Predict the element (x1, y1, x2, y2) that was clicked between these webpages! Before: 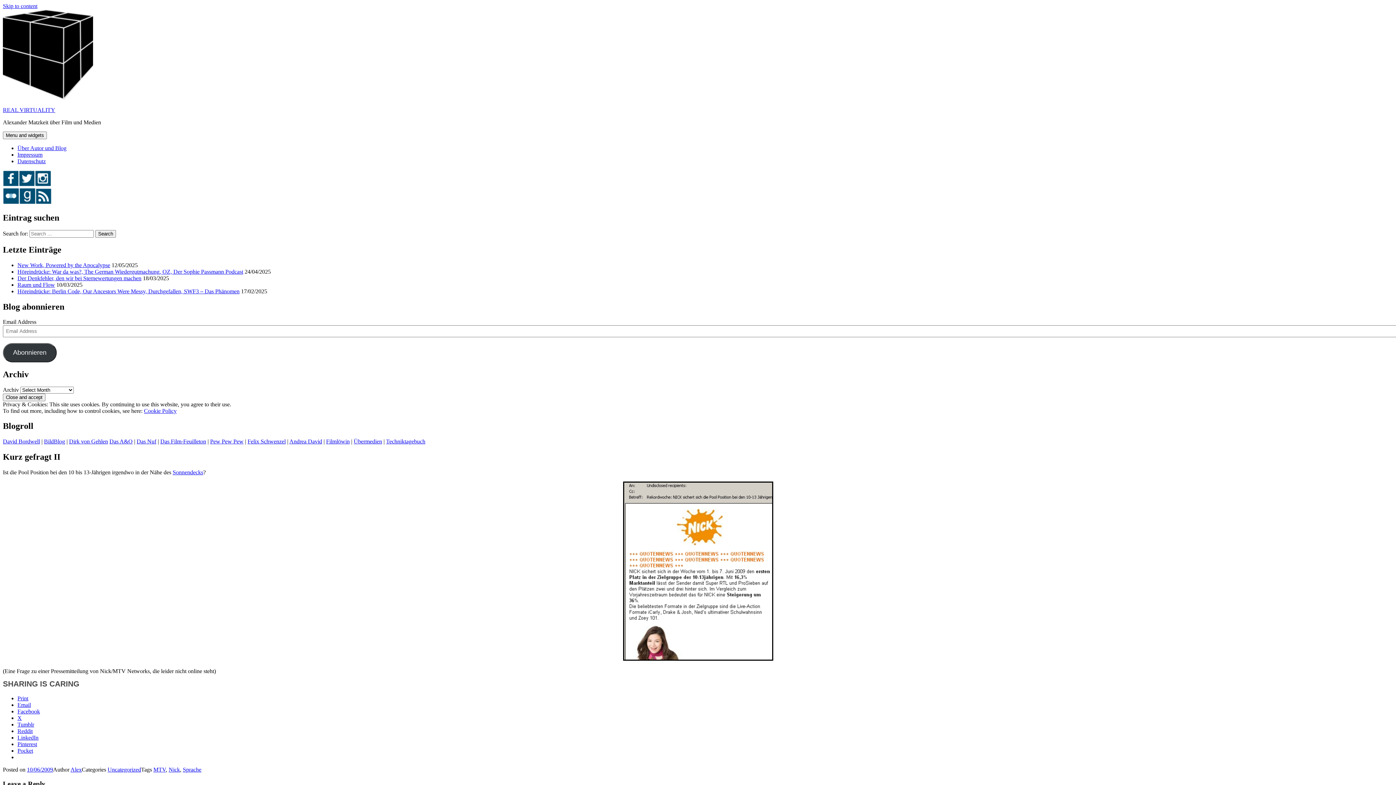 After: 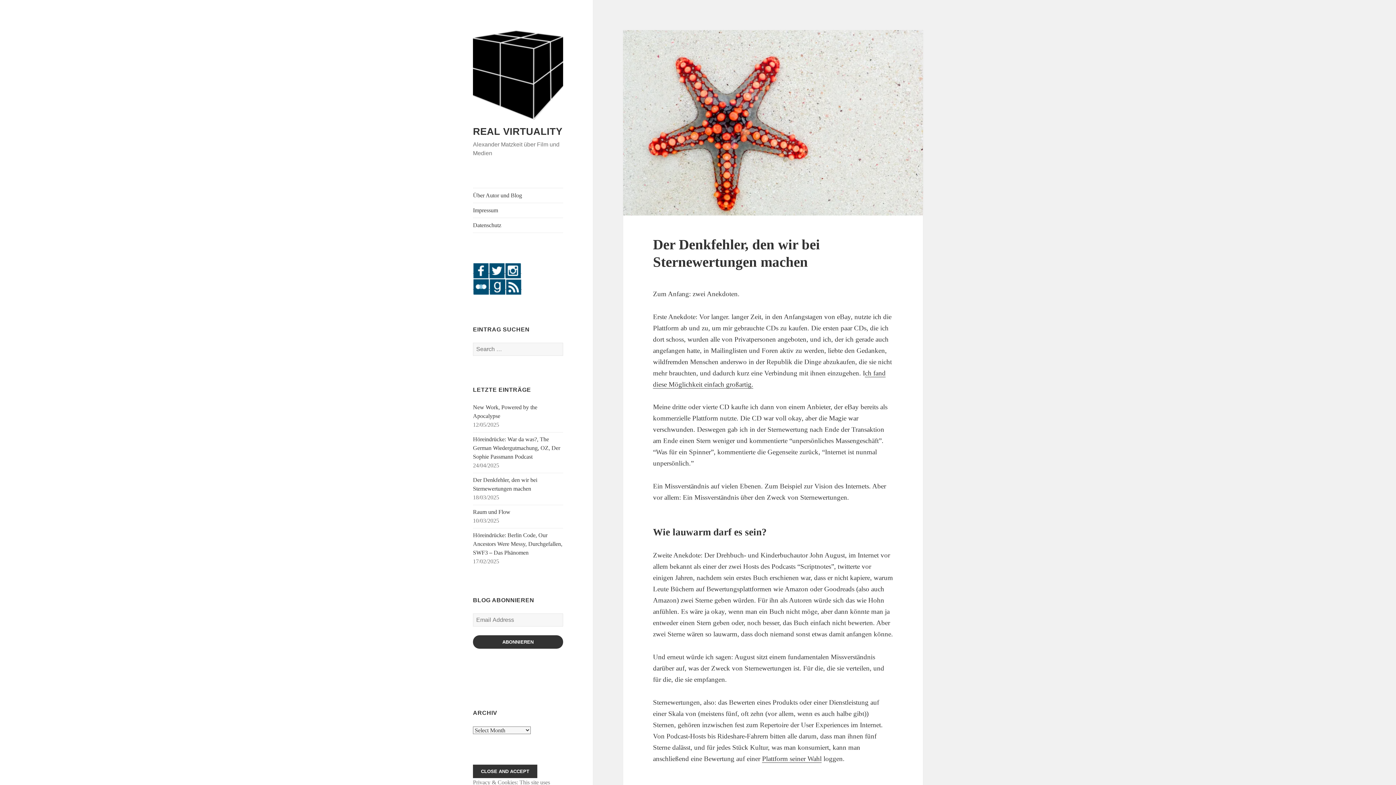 Action: label: Der Denkfehler, den wir bei Sternewertungen machen bbox: (17, 275, 141, 281)